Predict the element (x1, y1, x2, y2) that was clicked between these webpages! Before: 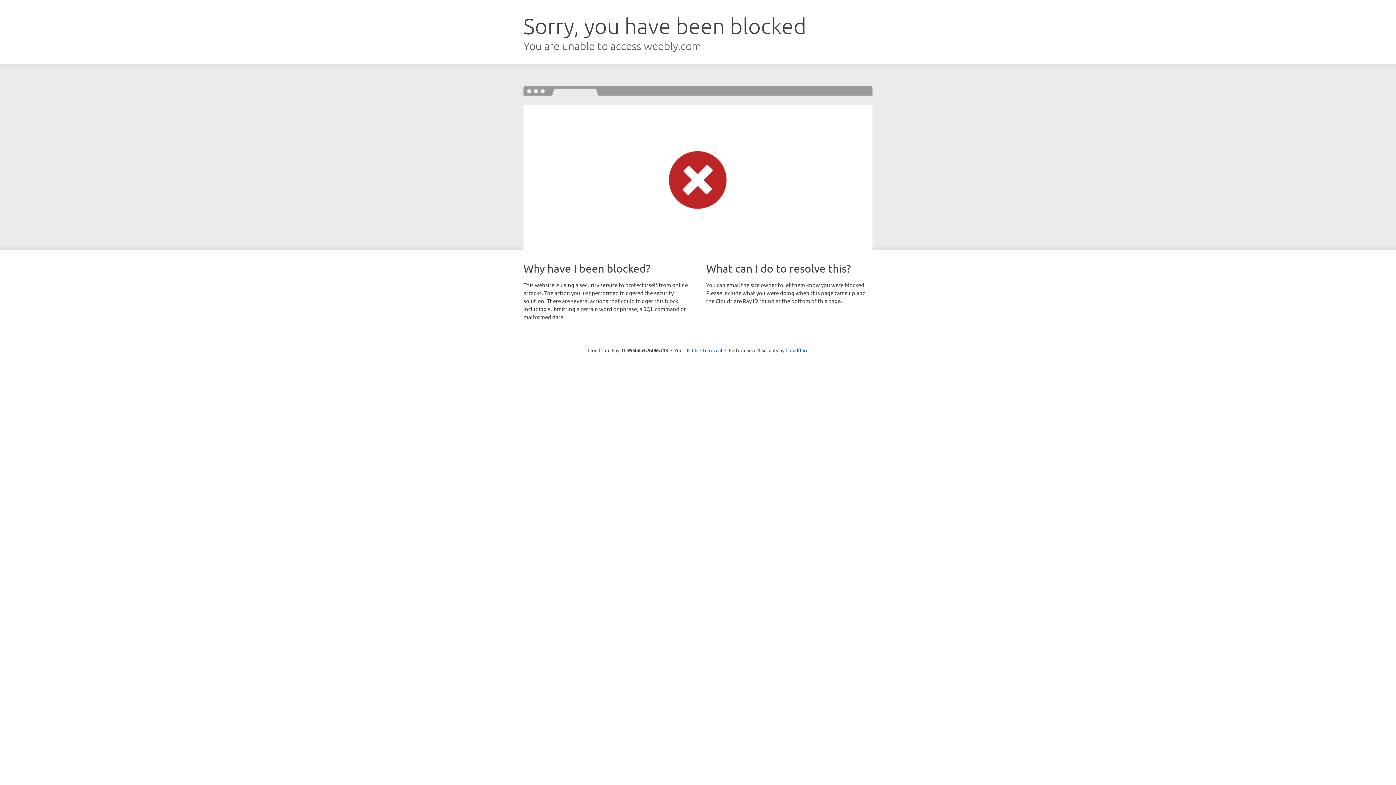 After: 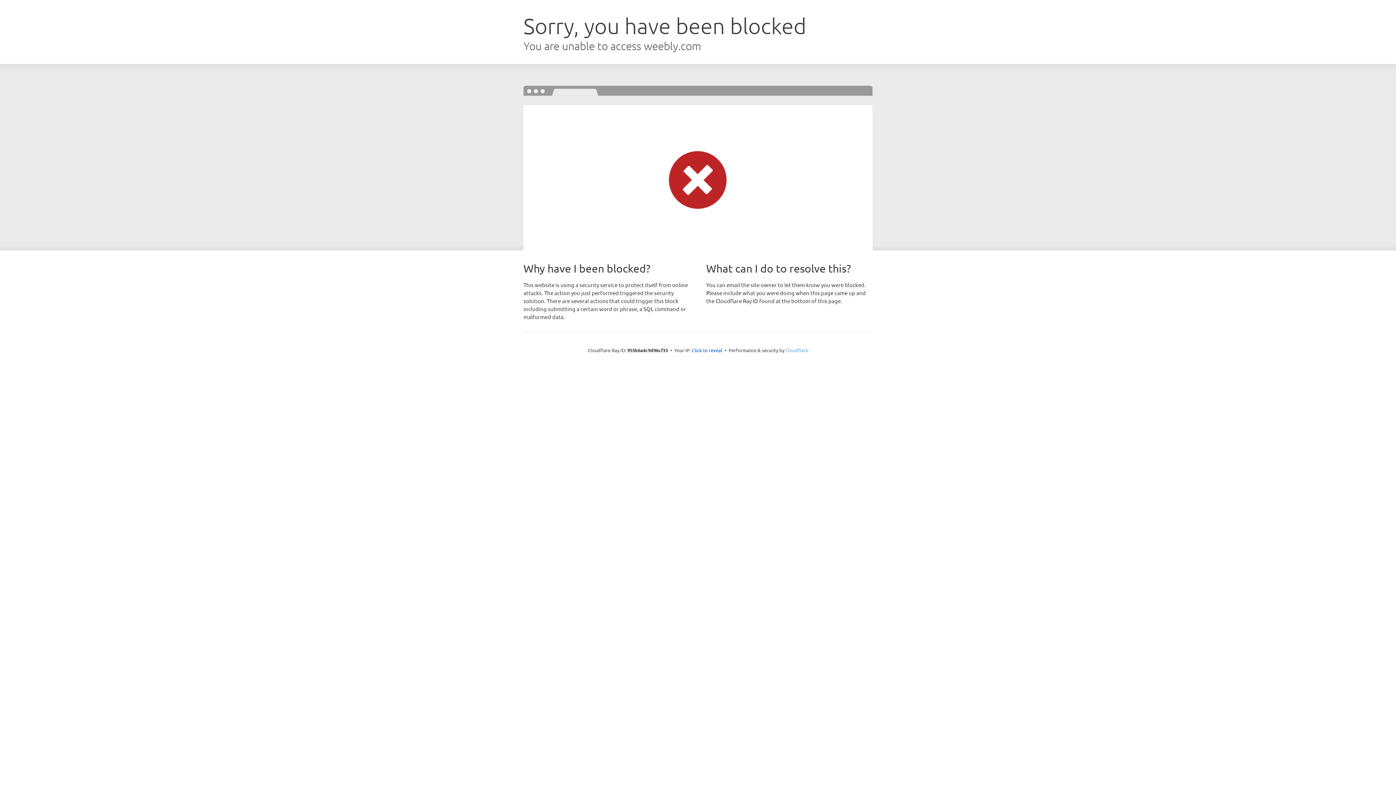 Action: label: Cloudflare bbox: (785, 347, 808, 353)